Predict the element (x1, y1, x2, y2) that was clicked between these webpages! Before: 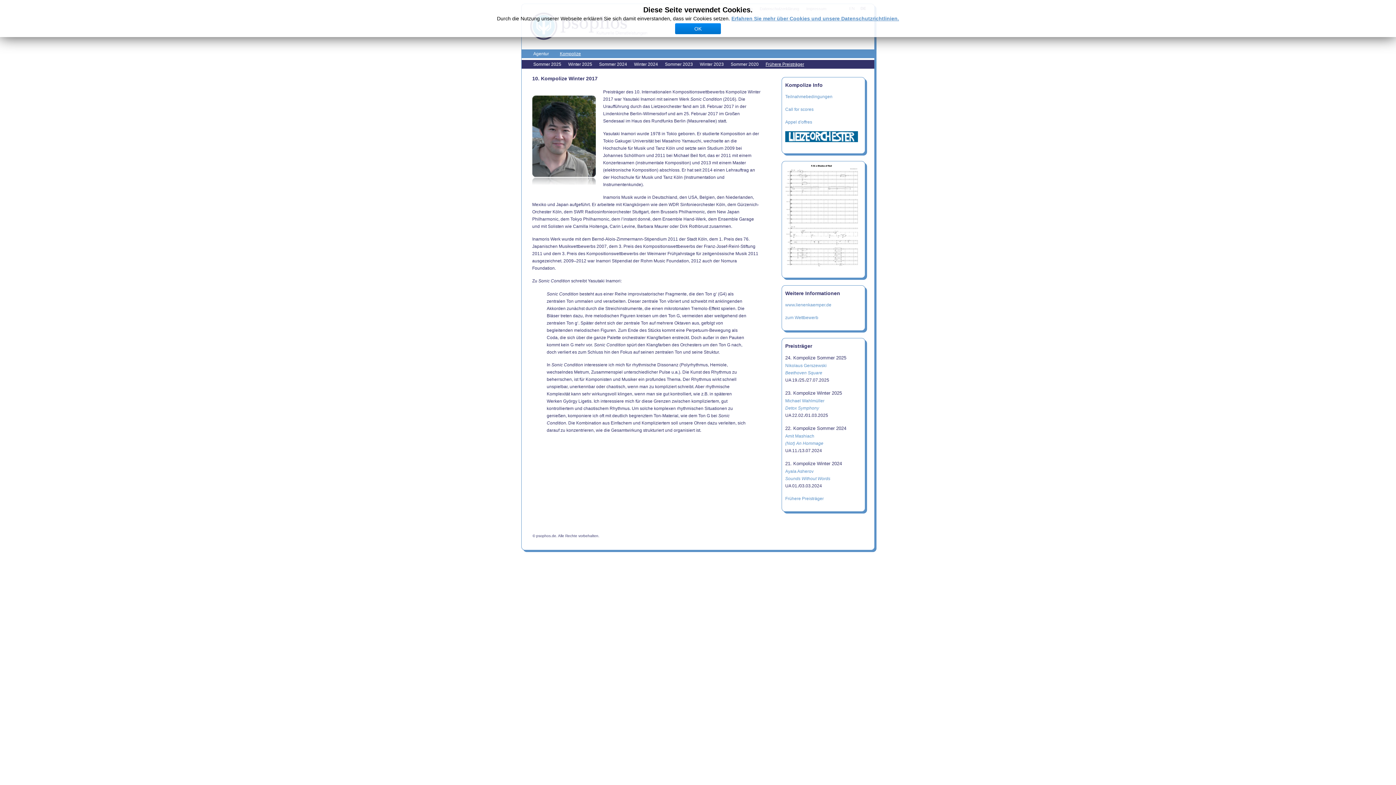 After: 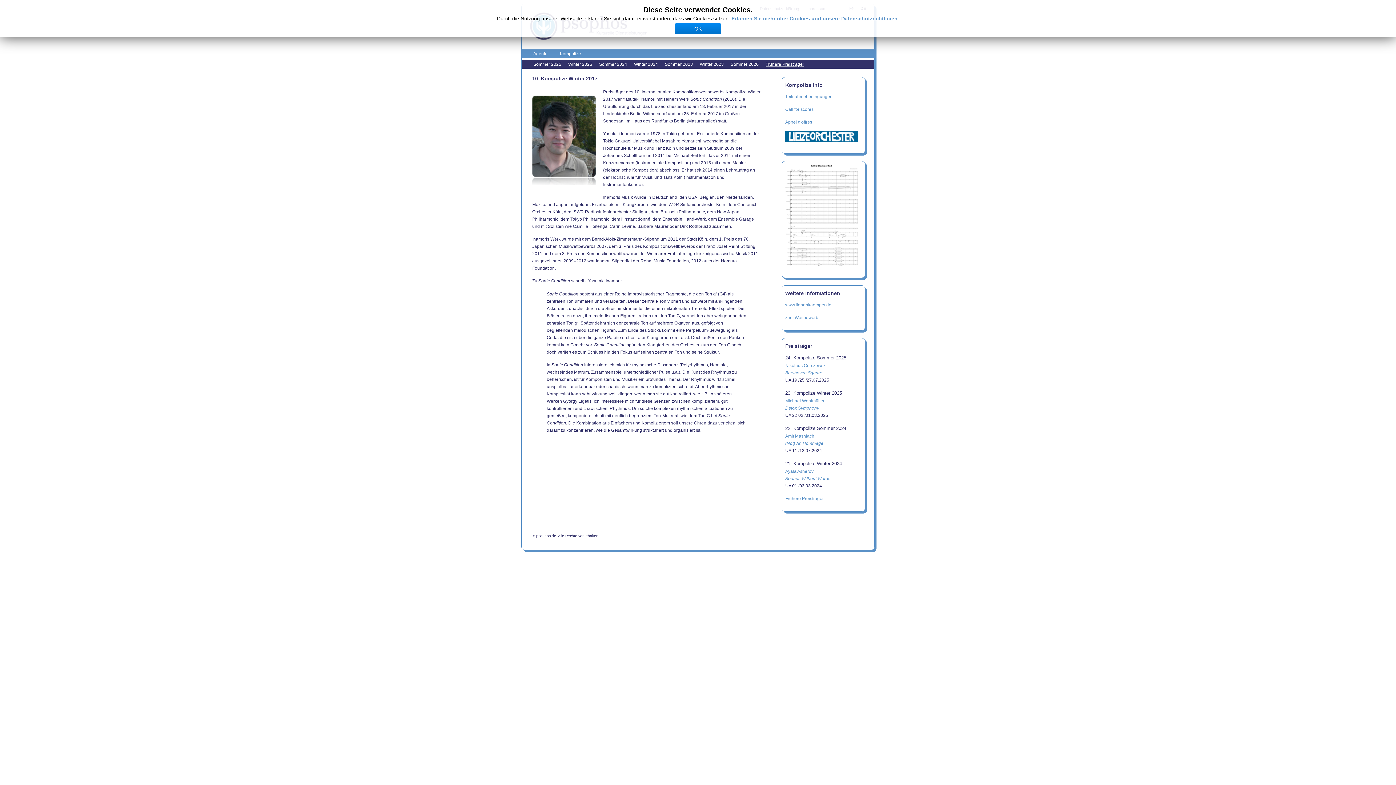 Action: bbox: (785, 138, 858, 143)